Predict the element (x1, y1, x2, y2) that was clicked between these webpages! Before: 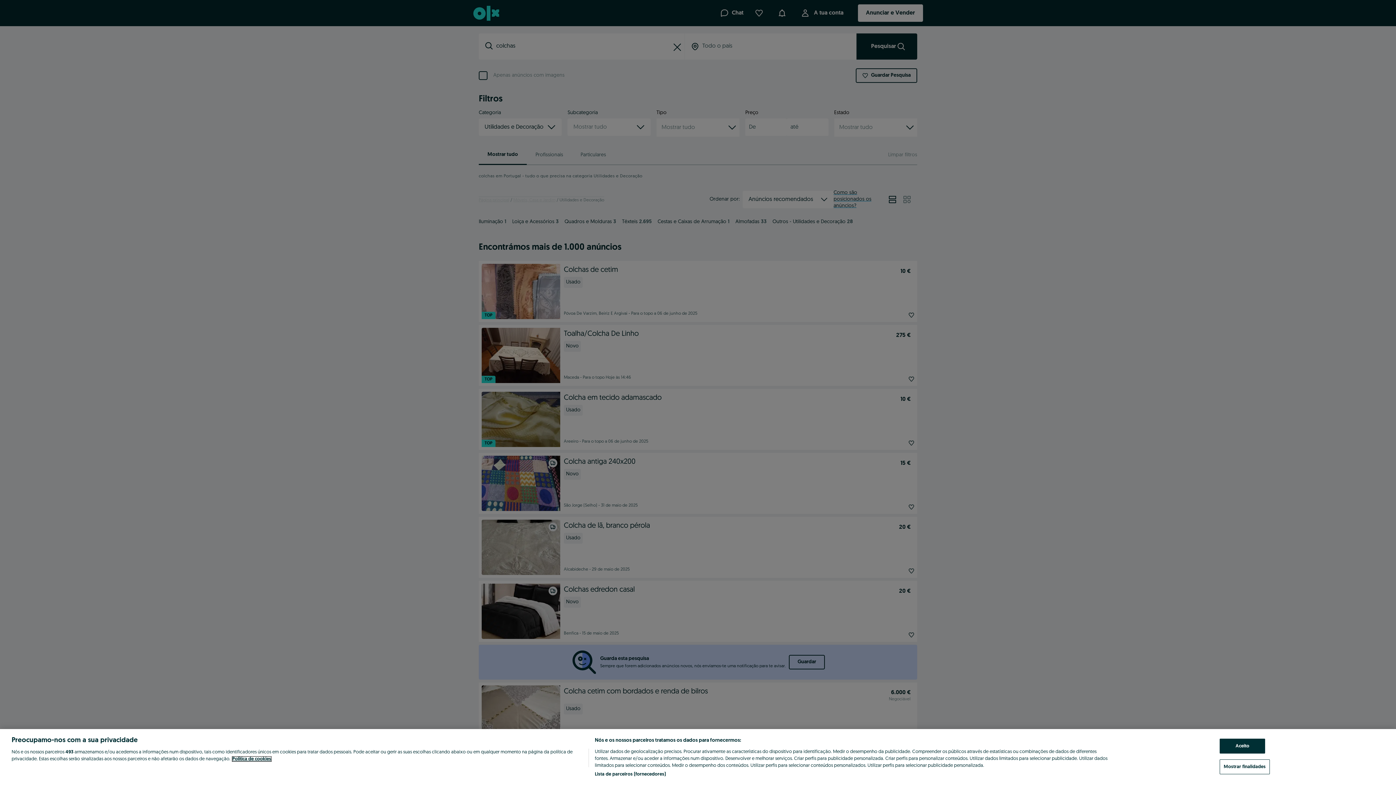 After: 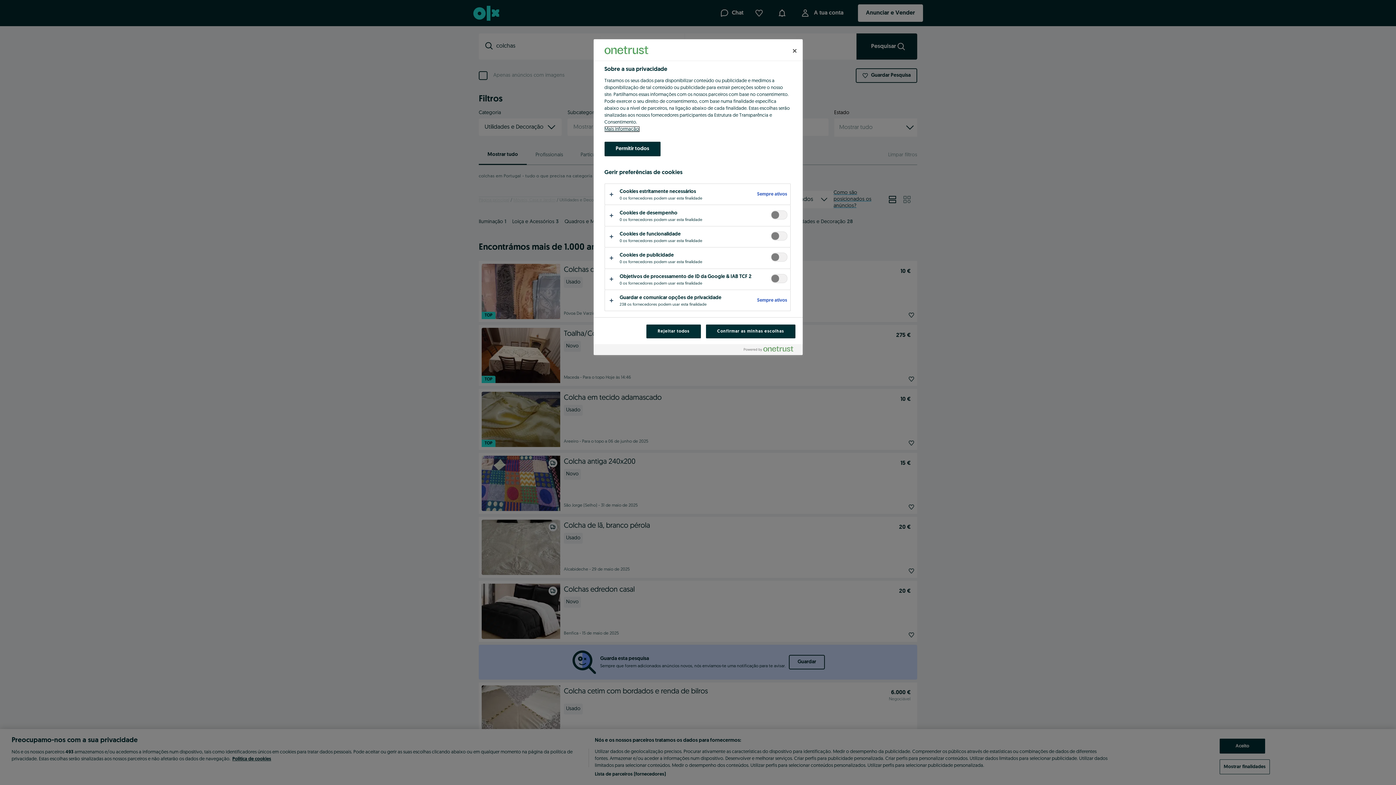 Action: bbox: (1220, 759, 1270, 774) label: Mostrar finalidades